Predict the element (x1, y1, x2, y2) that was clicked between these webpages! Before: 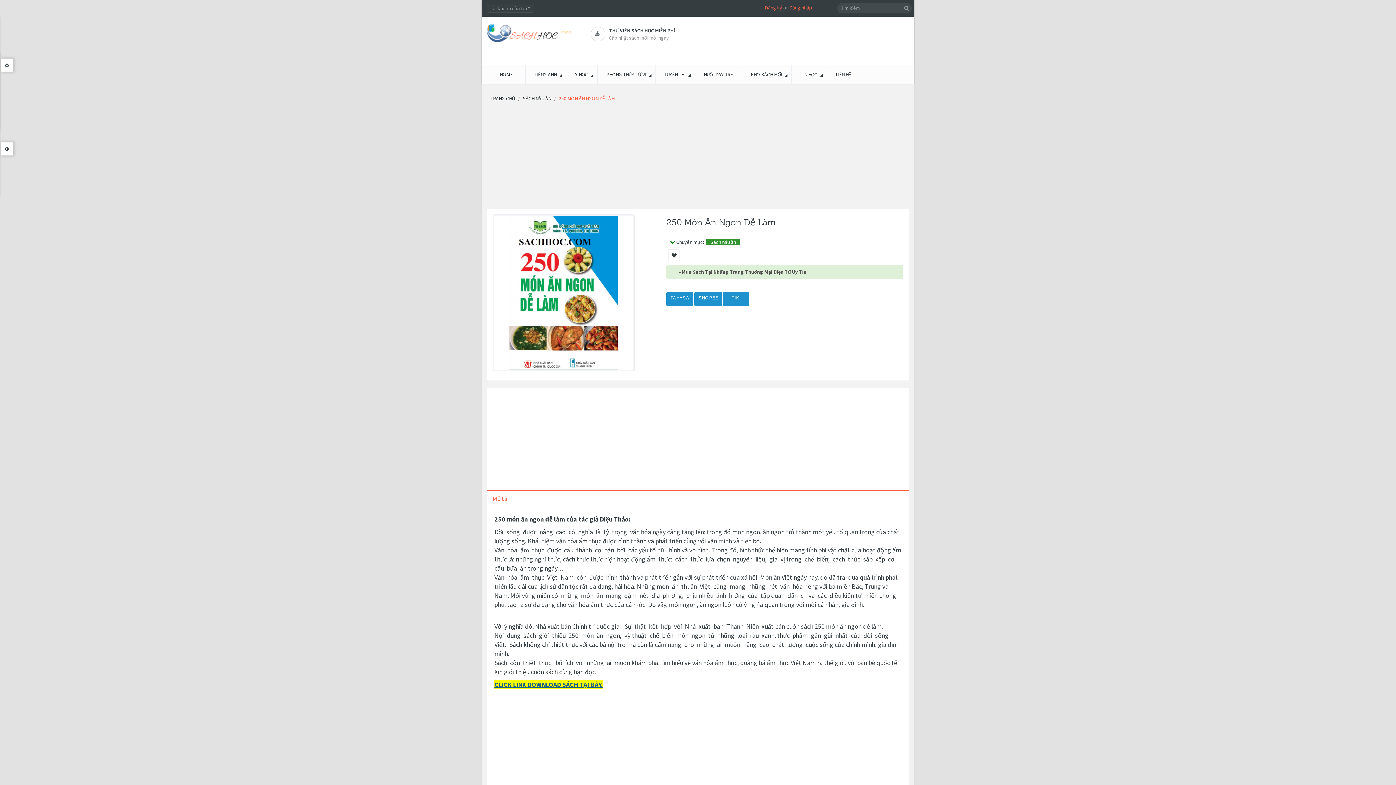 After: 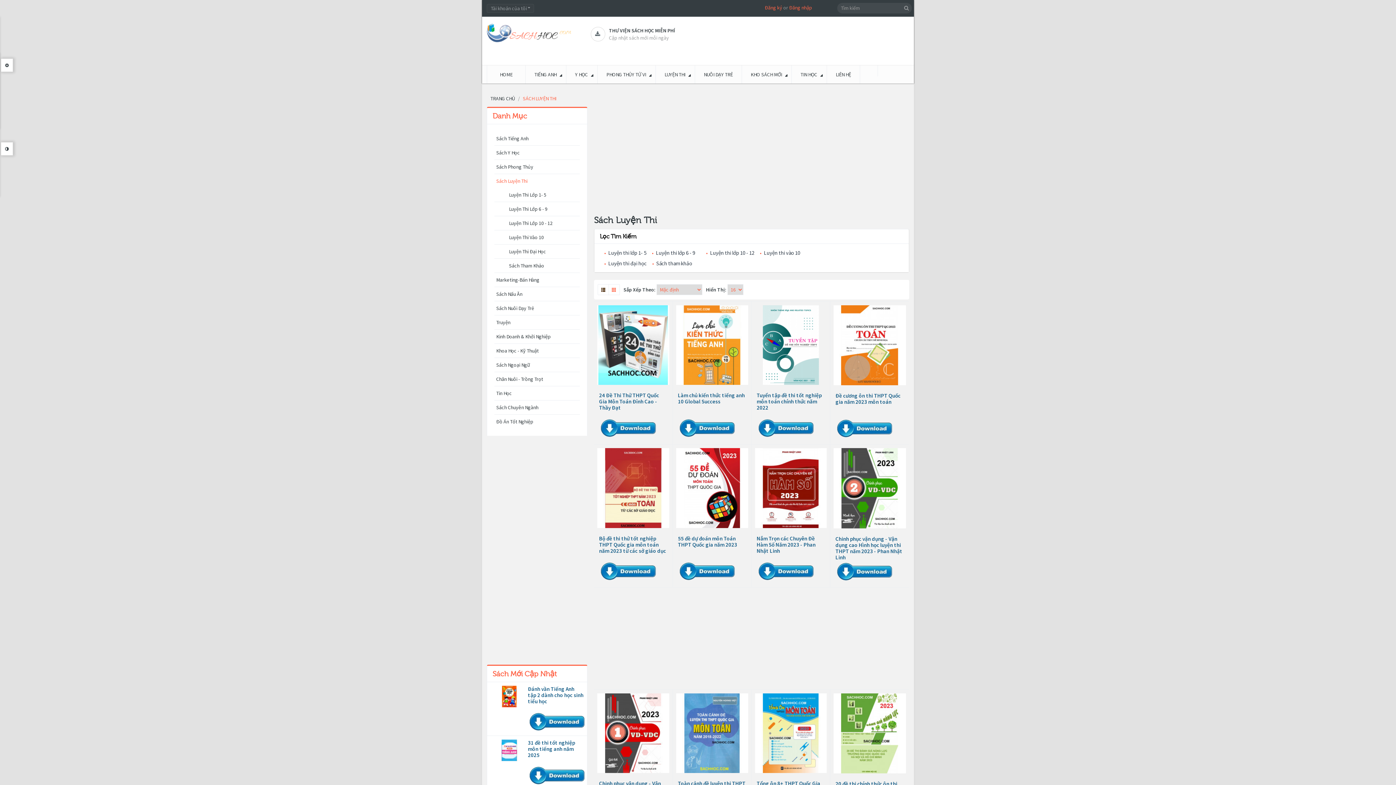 Action: bbox: (656, 65, 695, 83) label: LUYỆN THI